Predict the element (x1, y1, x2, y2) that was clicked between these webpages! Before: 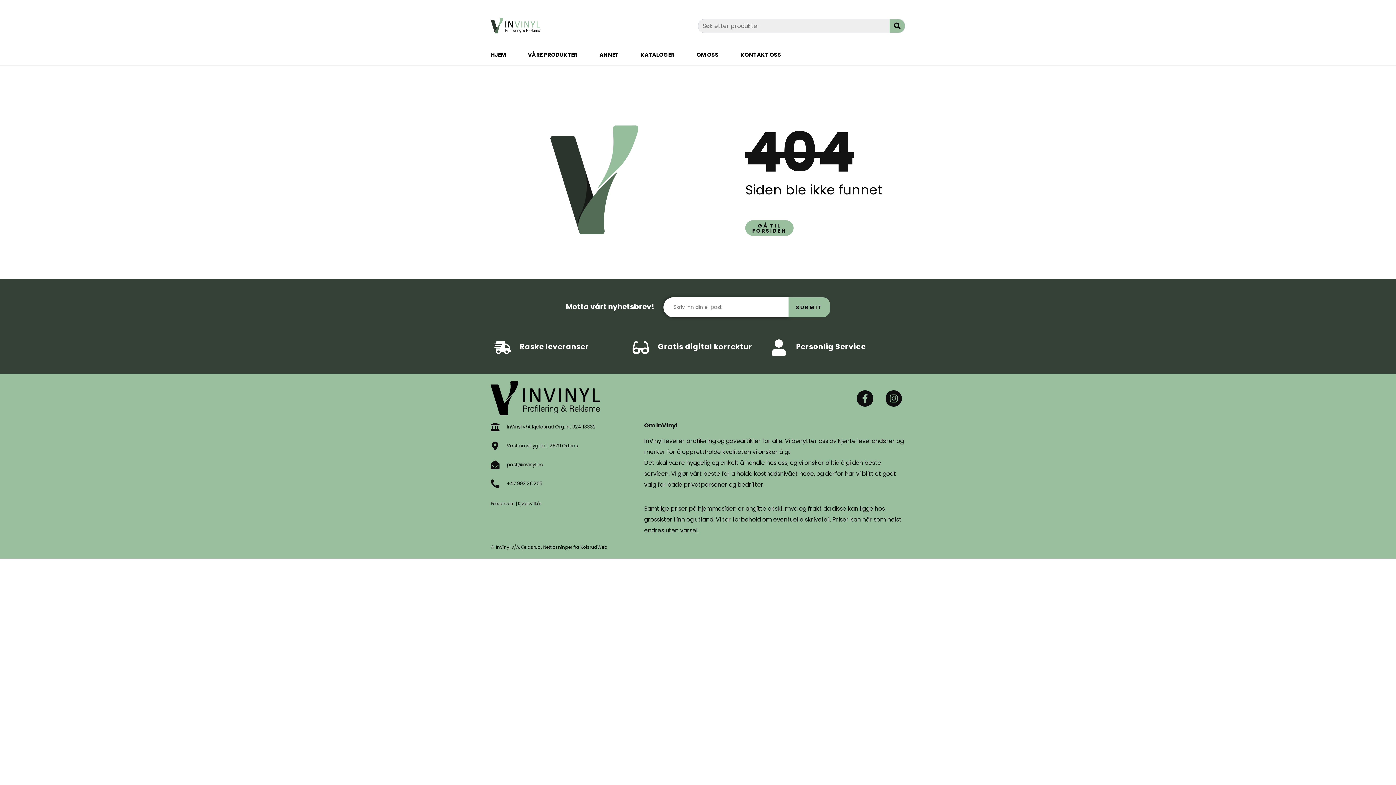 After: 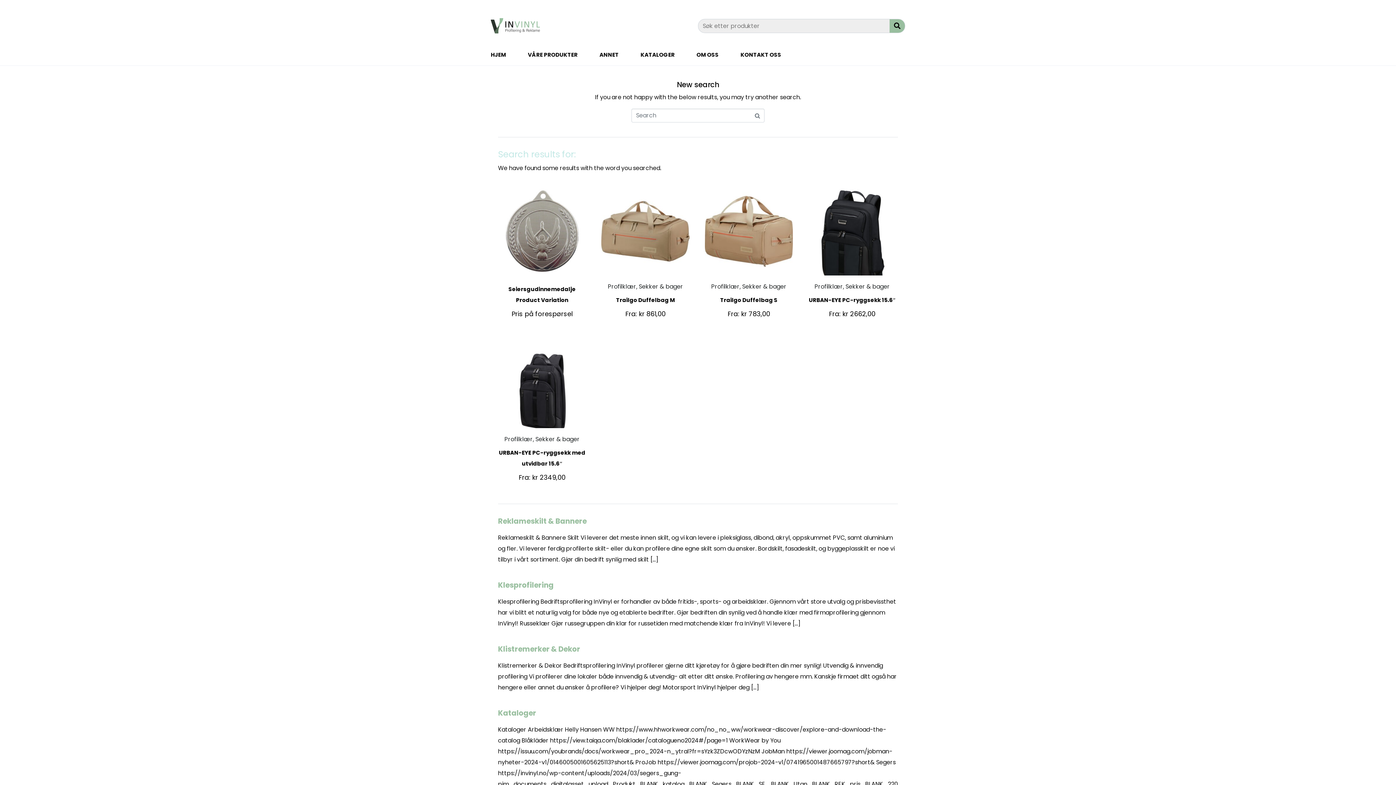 Action: label: Search bbox: (889, 19, 905, 32)